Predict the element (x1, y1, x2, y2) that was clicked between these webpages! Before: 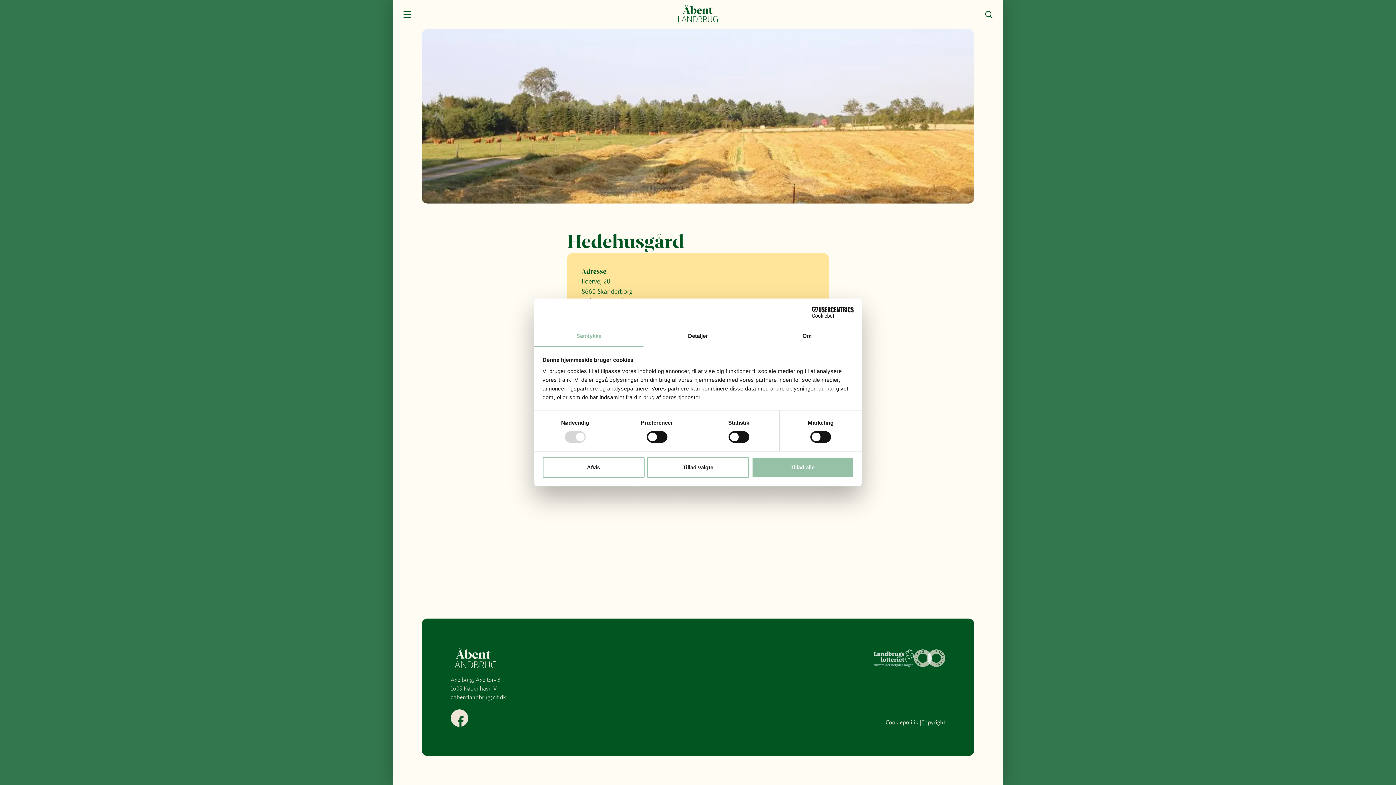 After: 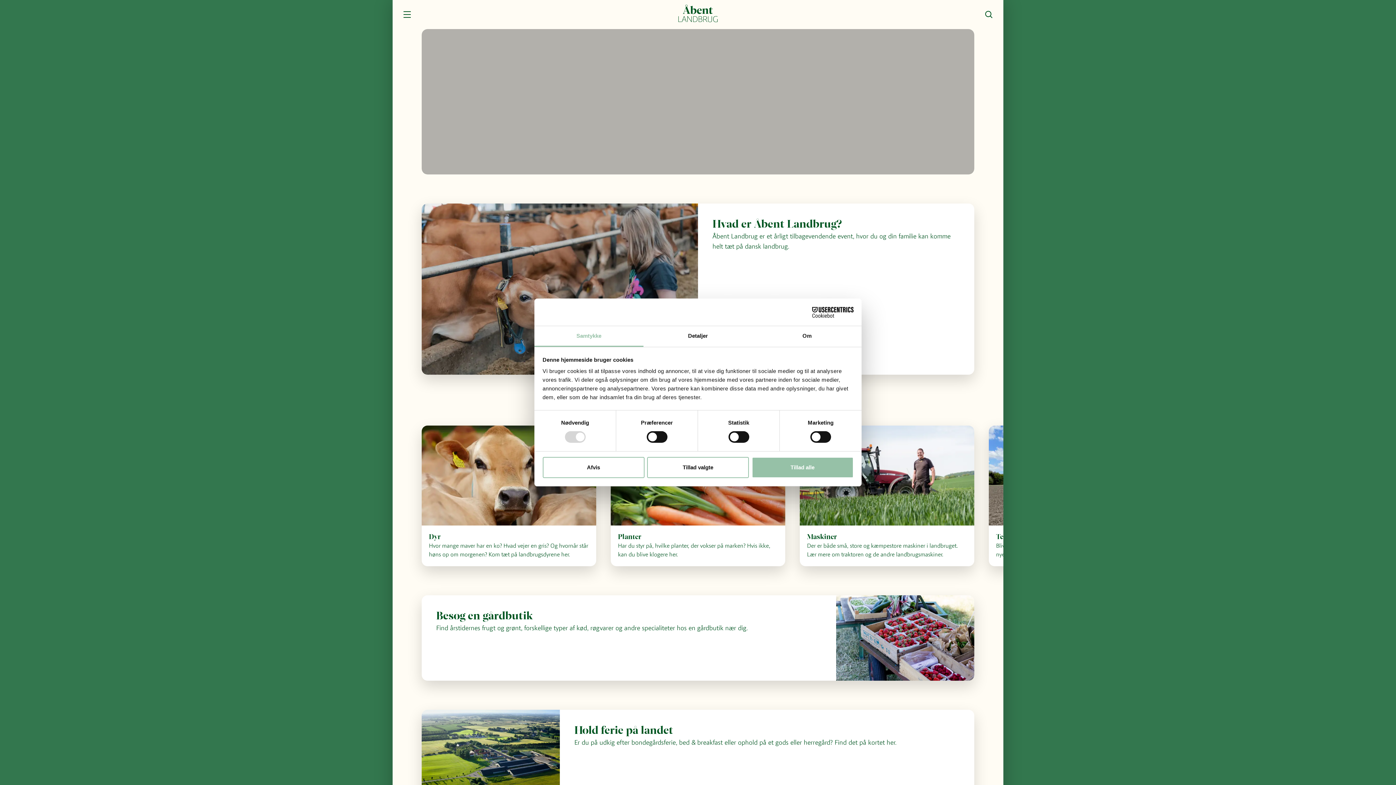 Action: bbox: (678, 4, 717, 24)